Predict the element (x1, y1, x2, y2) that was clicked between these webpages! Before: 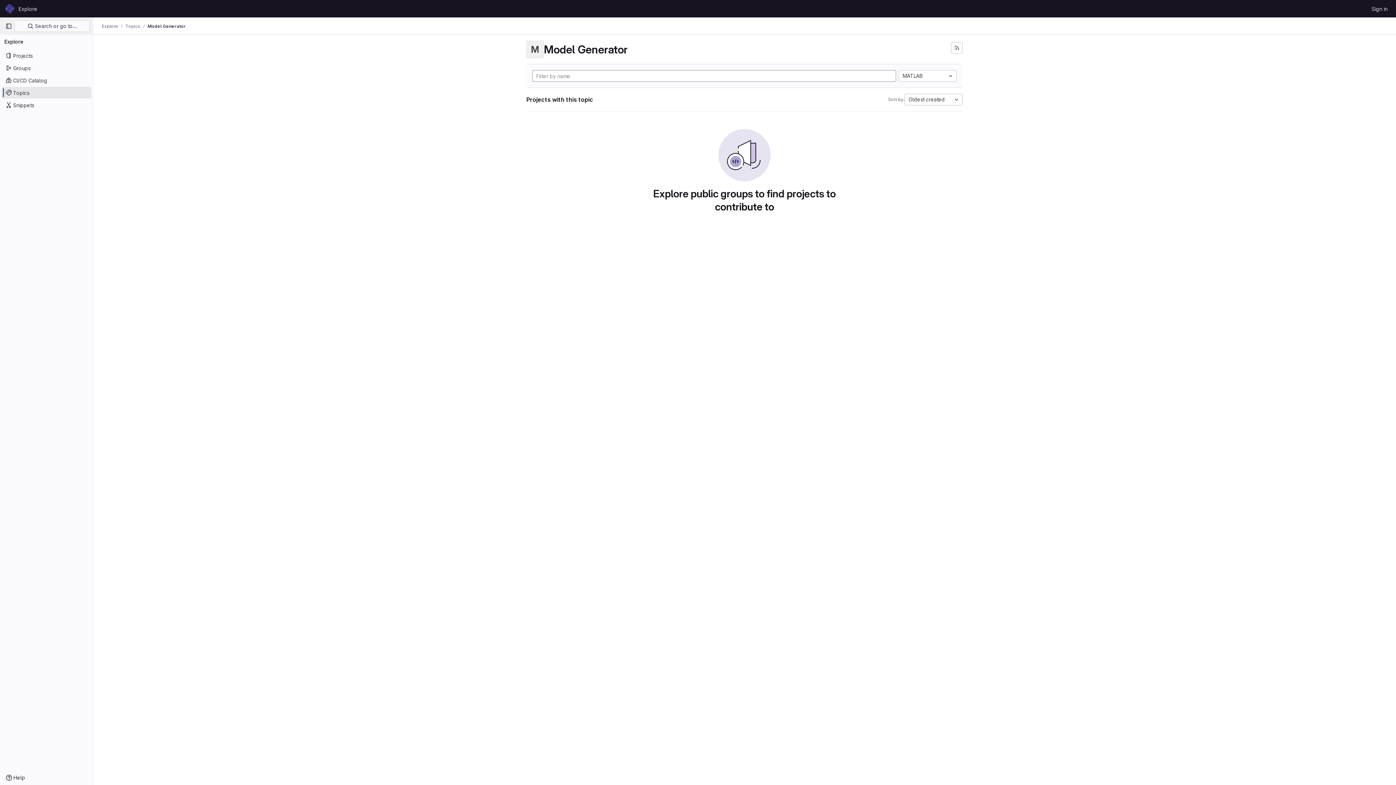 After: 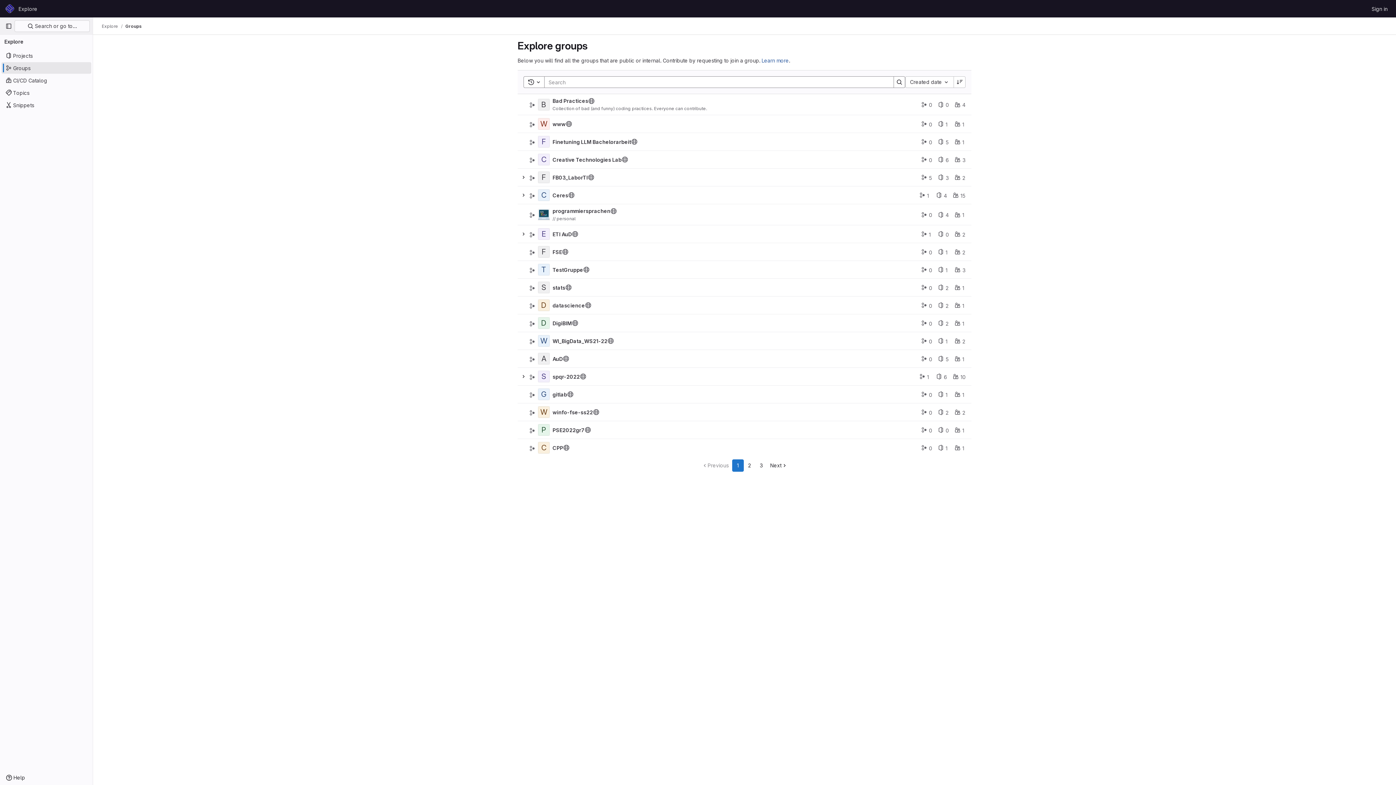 Action: bbox: (1, 62, 91, 73) label: Groups